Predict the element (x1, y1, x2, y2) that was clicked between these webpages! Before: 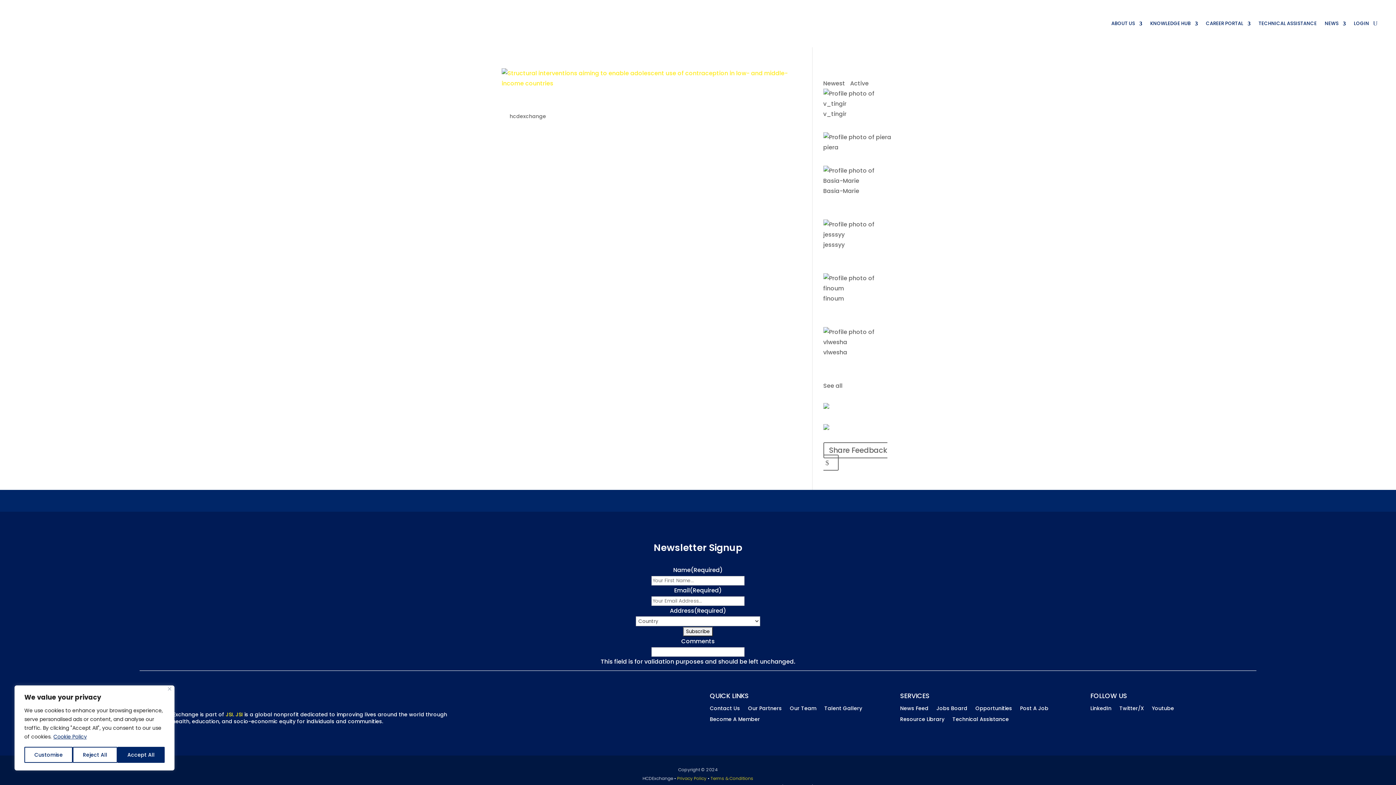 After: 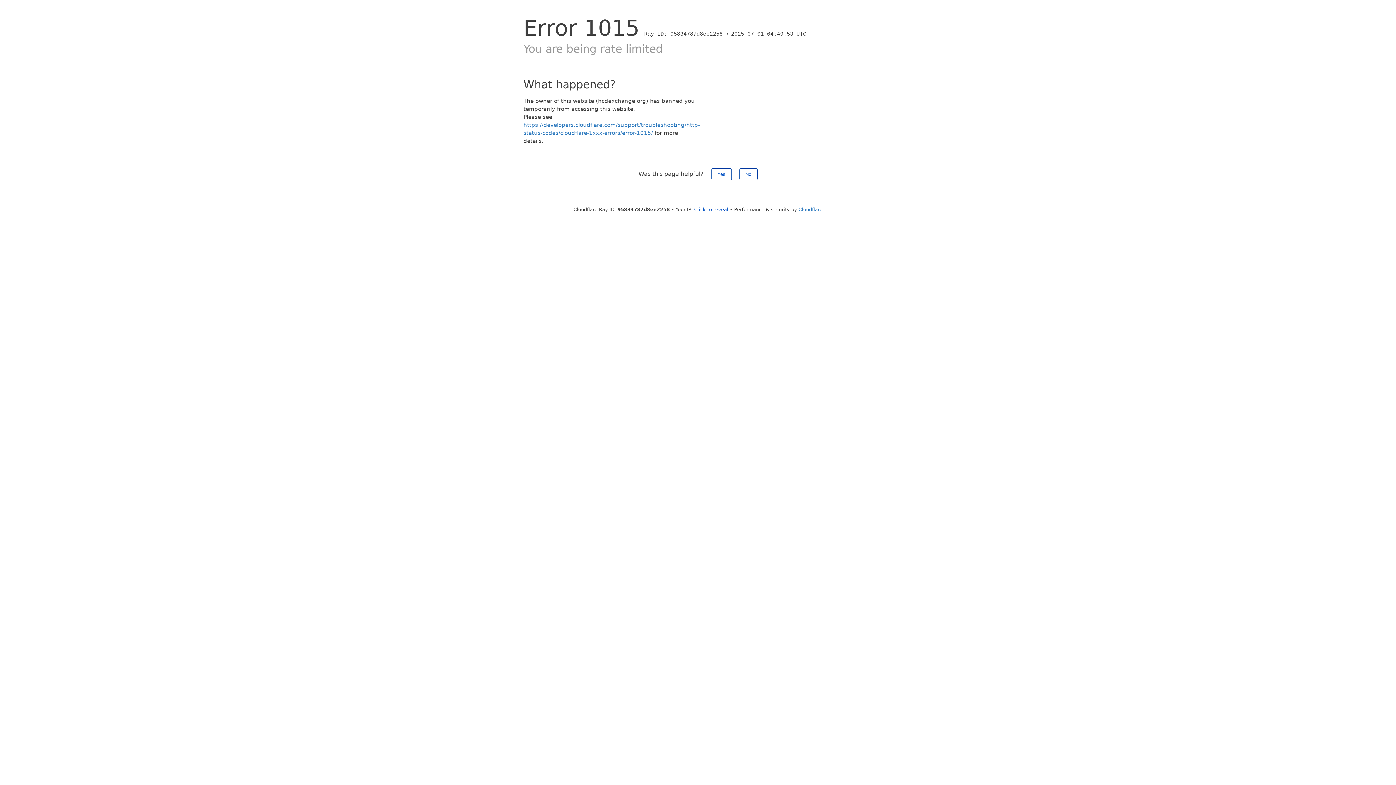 Action: bbox: (936, 706, 967, 714) label: Jobs Board